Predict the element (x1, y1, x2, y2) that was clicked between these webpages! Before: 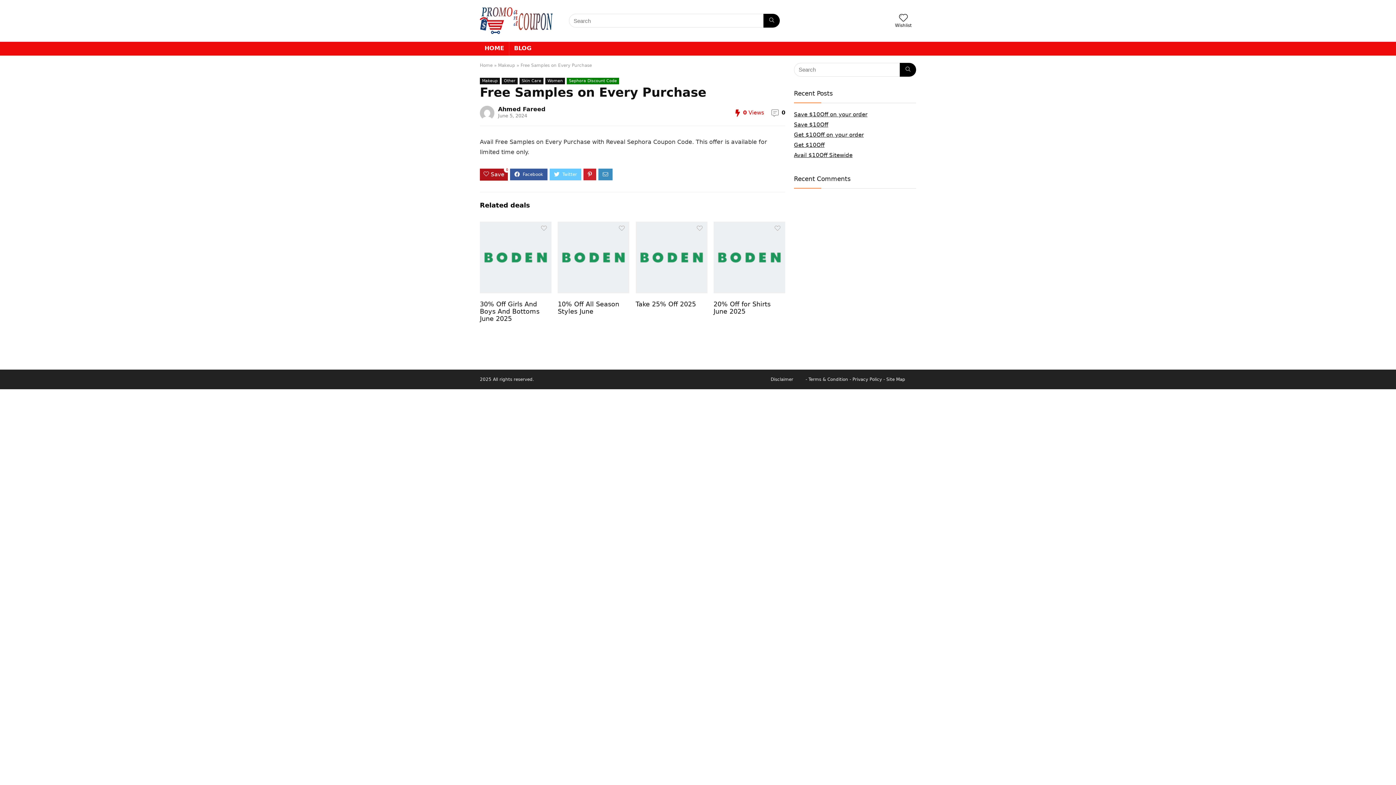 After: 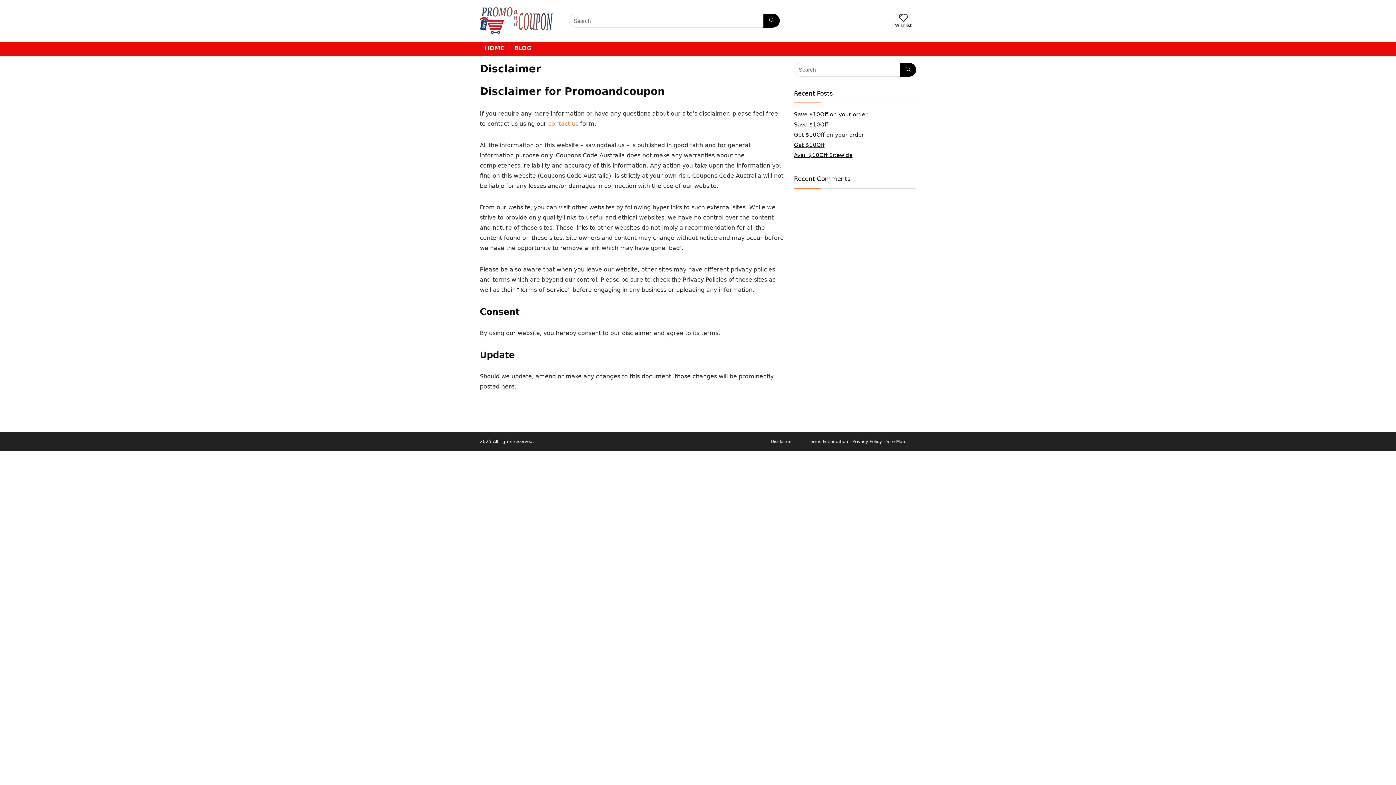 Action: bbox: (770, 377, 793, 382) label: Disclaimer